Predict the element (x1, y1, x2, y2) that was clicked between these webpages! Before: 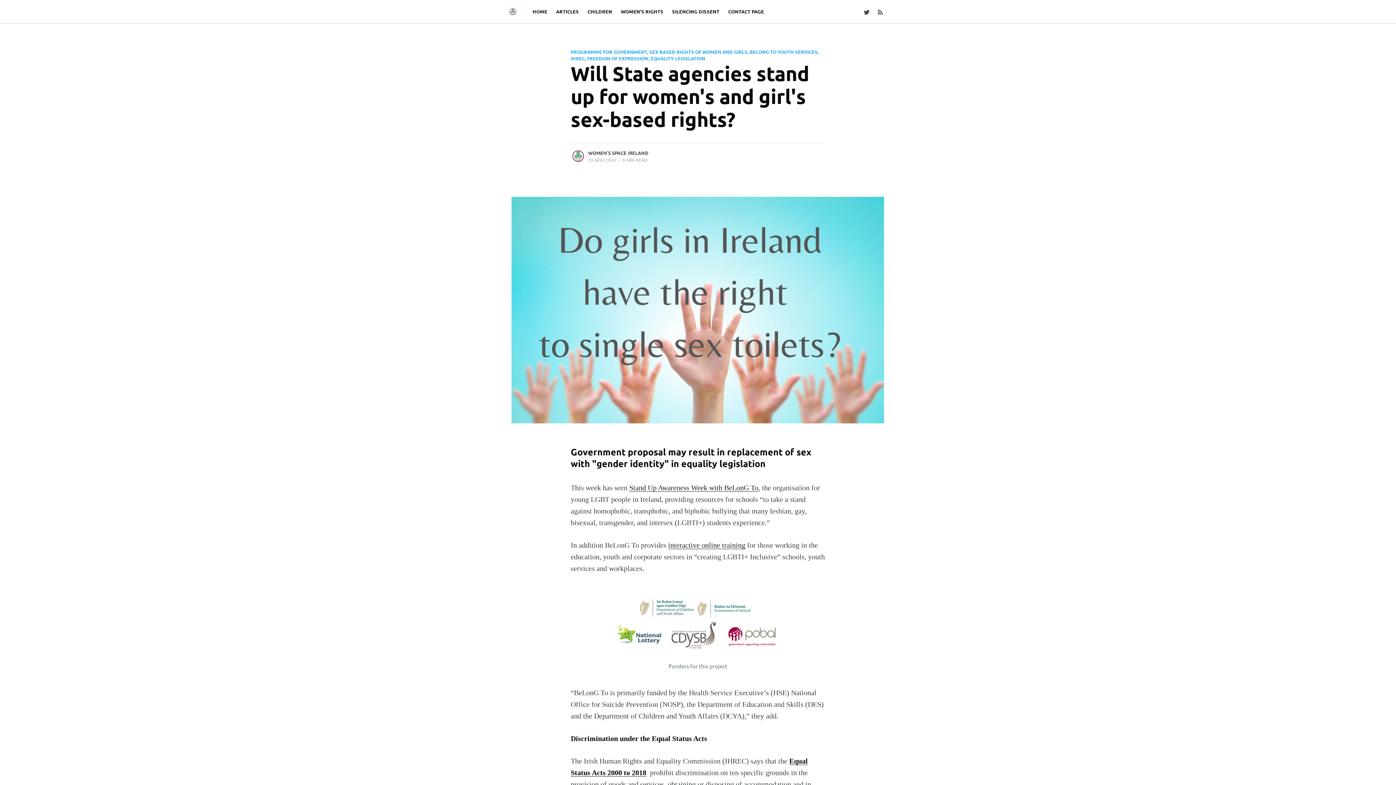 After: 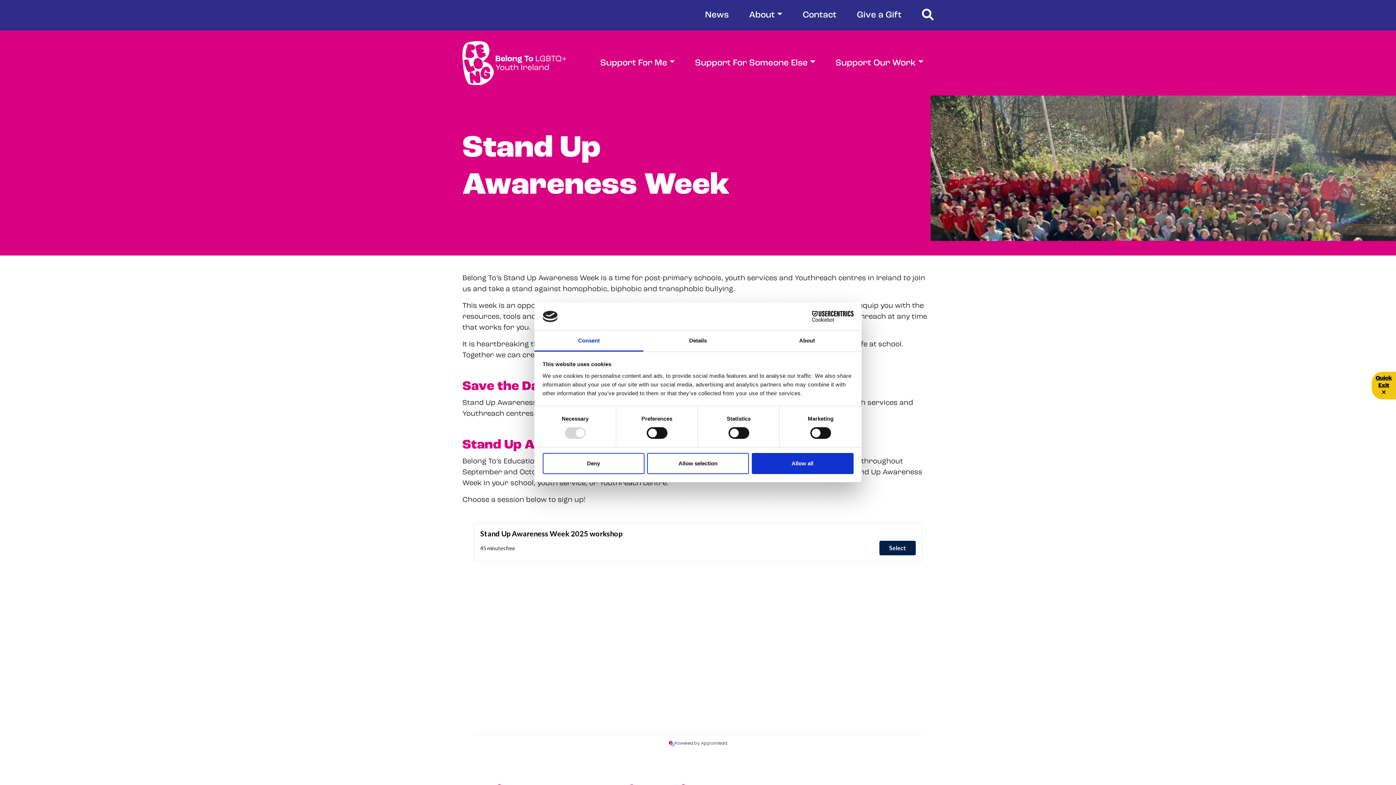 Action: label: Stand Up Awareness Week with BeLonG To bbox: (629, 484, 758, 492)